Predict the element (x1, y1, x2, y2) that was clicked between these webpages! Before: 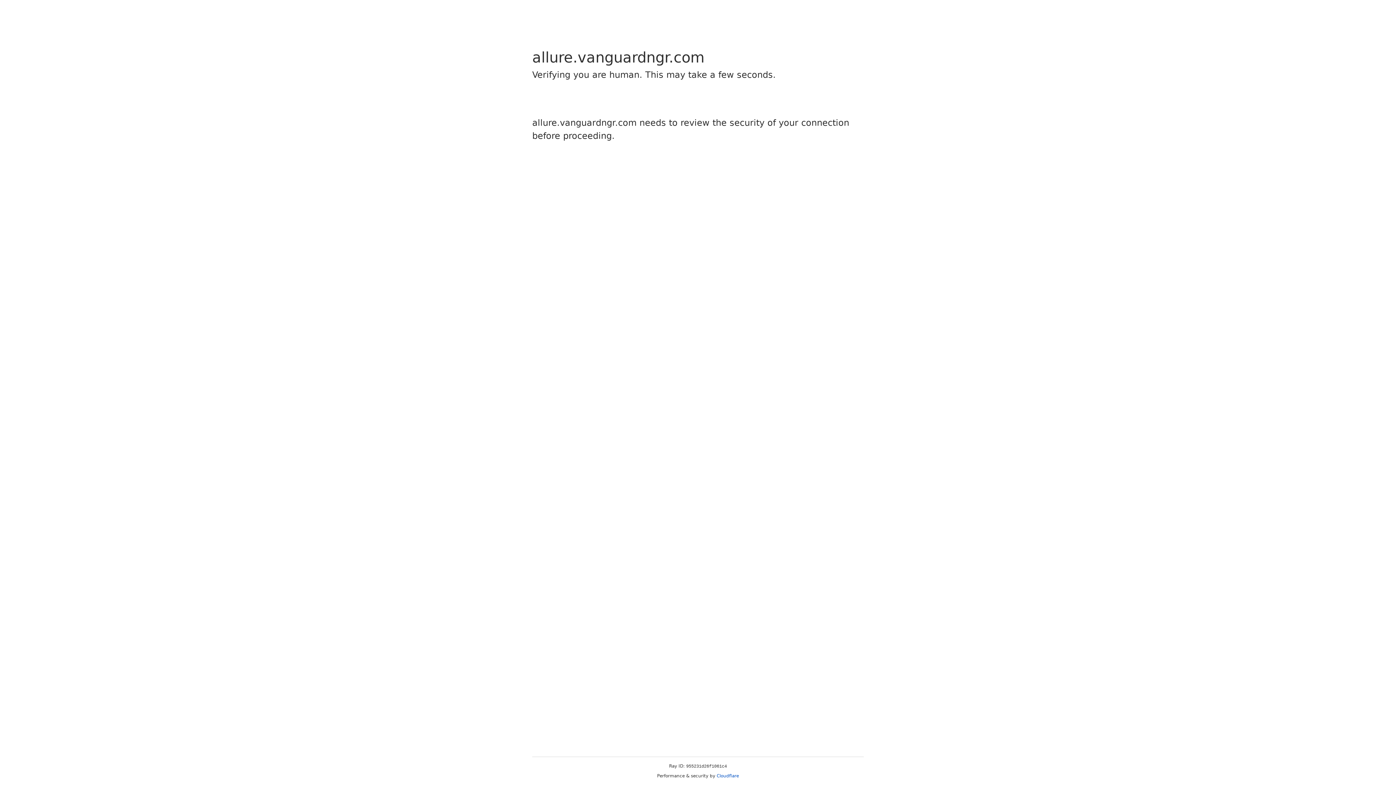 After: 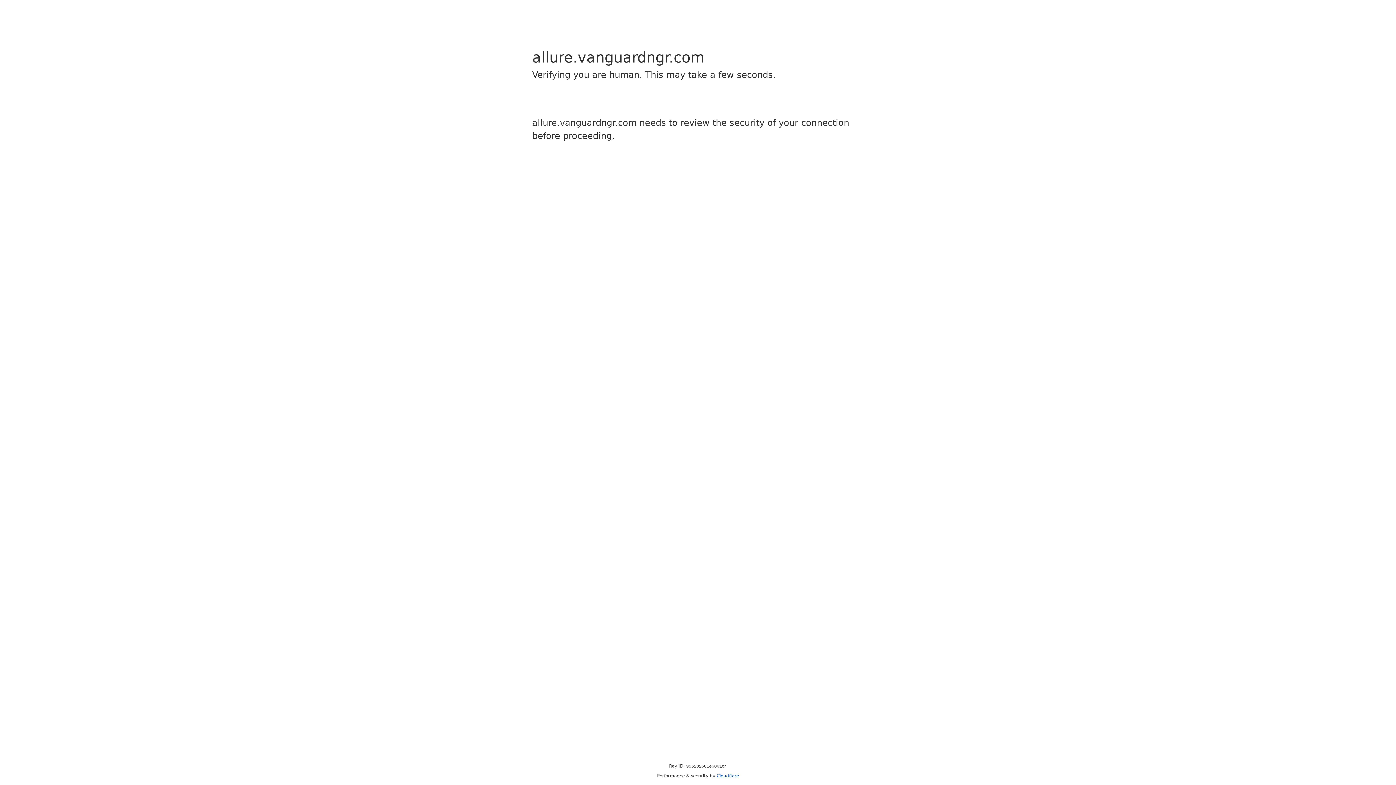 Action: label: Cloudflare bbox: (716, 773, 739, 778)